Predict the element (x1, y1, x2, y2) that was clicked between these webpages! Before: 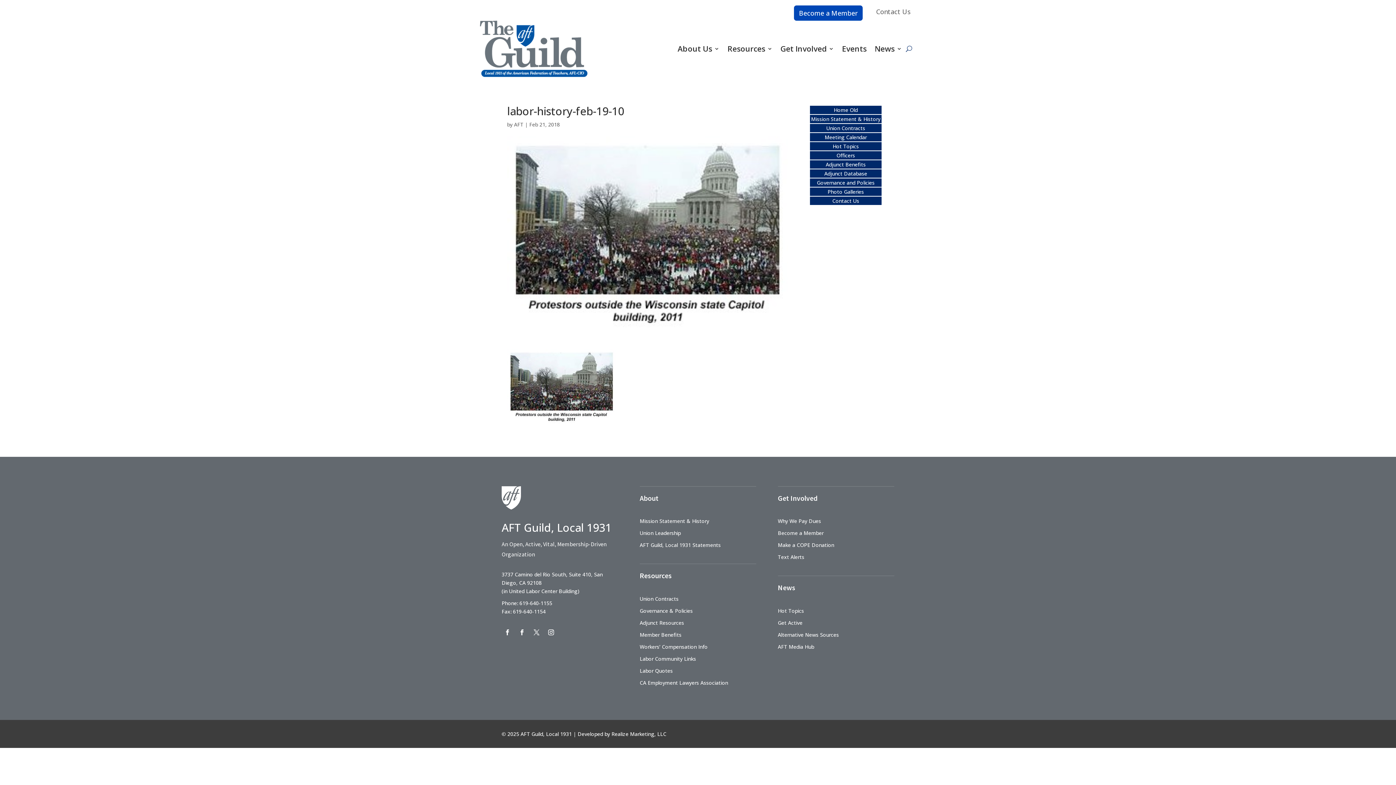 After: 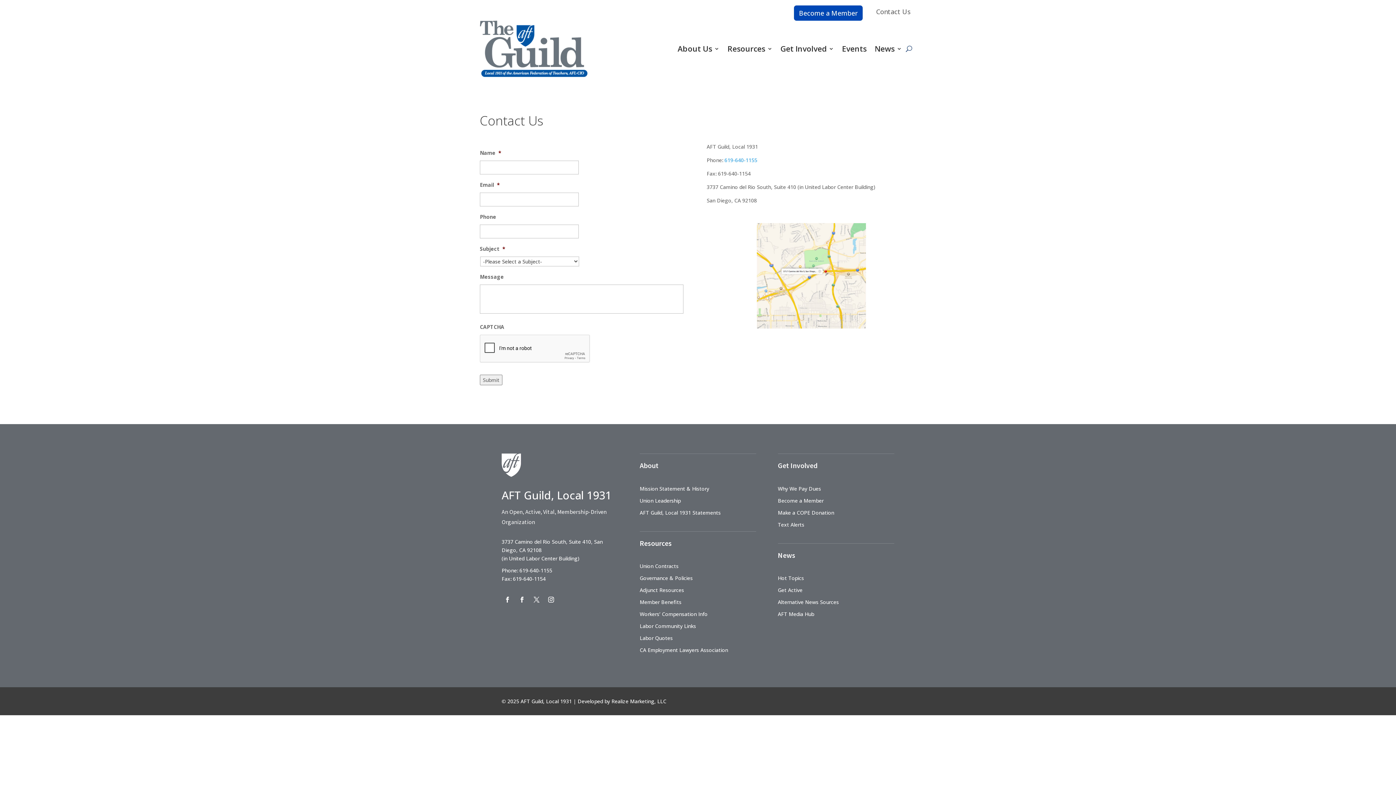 Action: label: Contact Us bbox: (870, 5, 916, 20)